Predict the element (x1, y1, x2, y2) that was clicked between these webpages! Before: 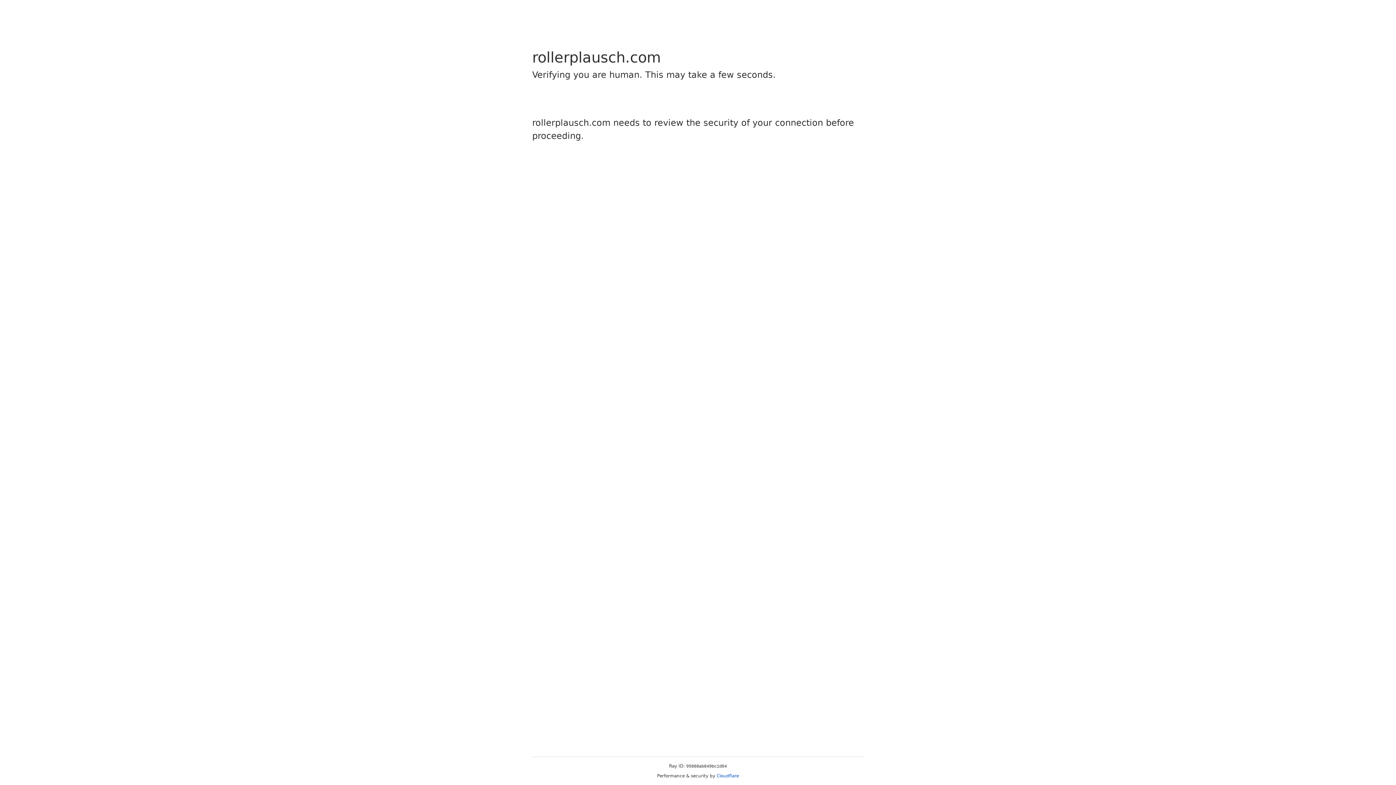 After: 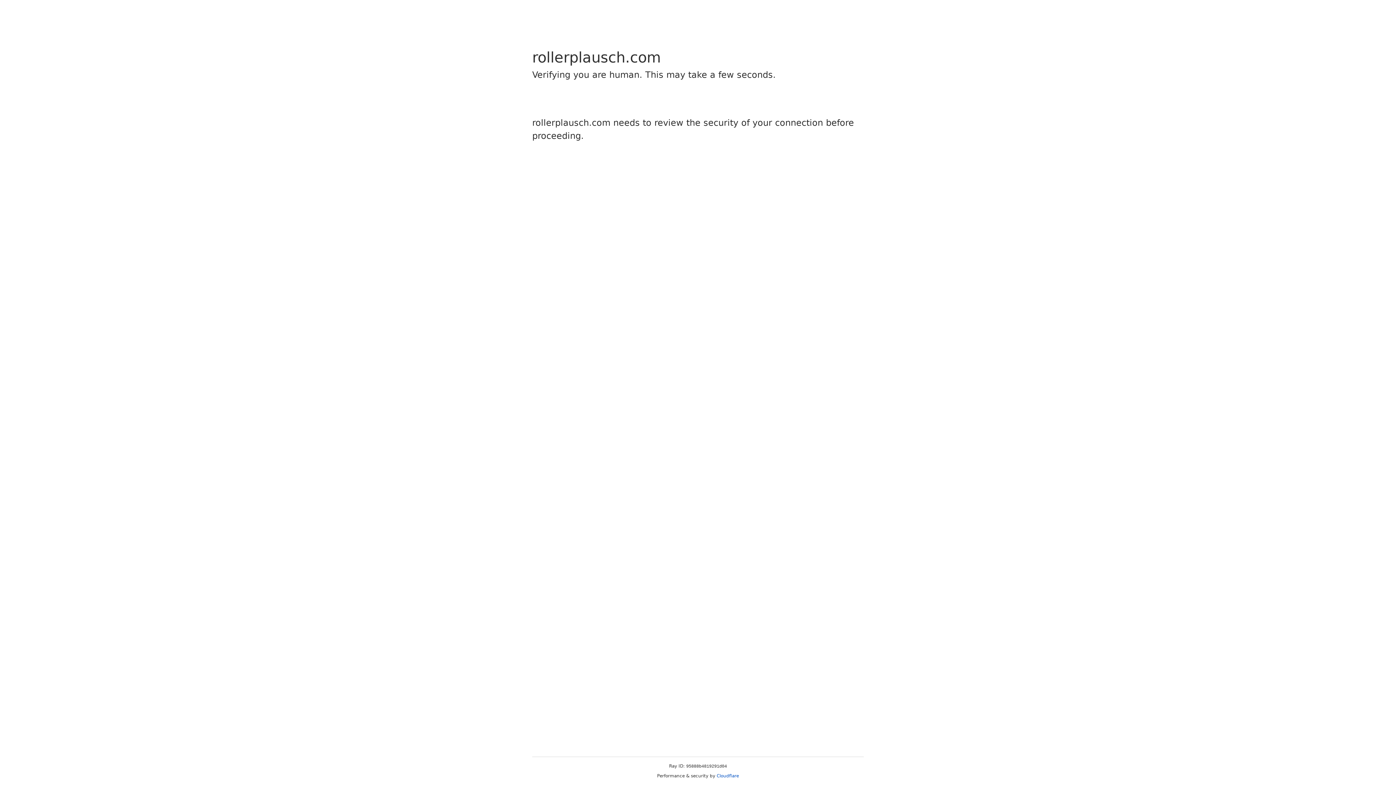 Action: bbox: (716, 773, 739, 778) label: Cloudflare